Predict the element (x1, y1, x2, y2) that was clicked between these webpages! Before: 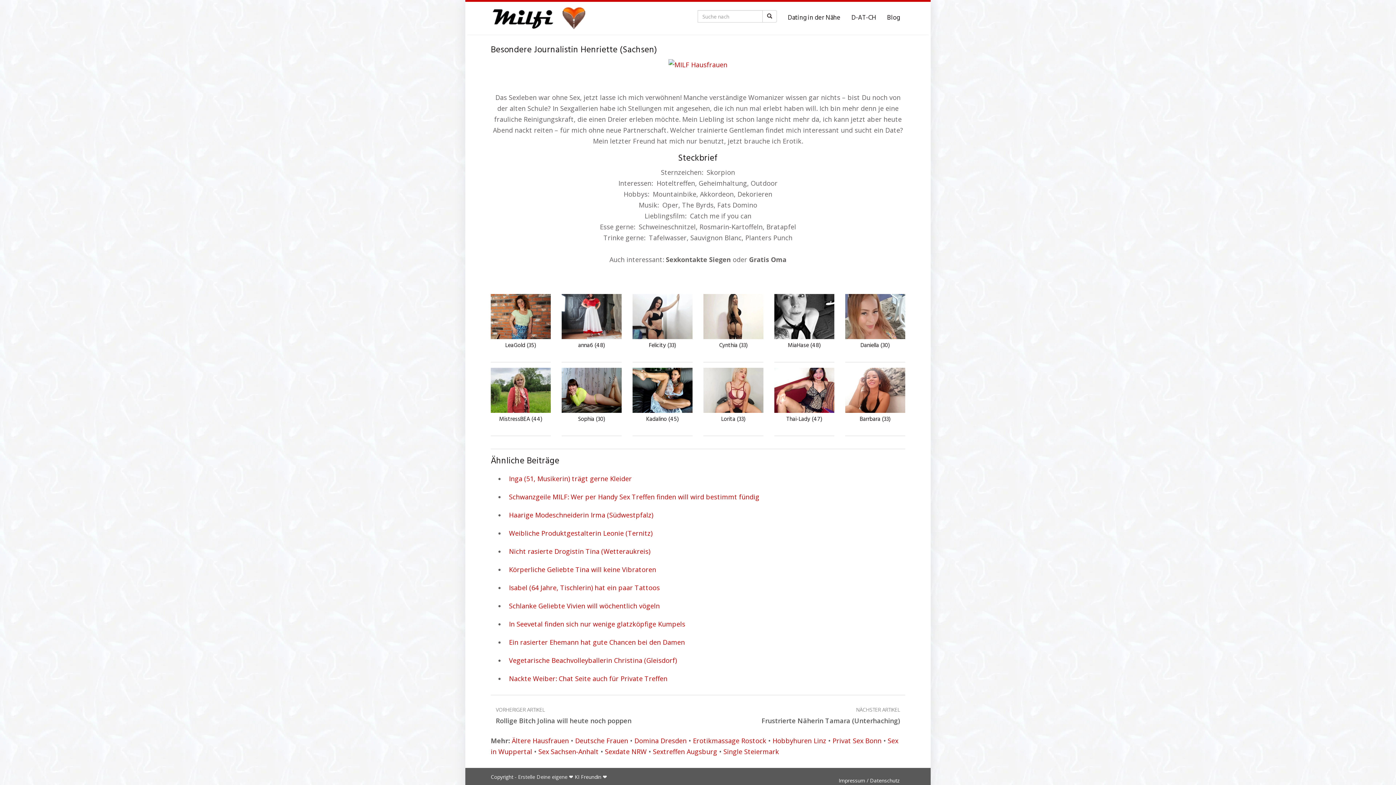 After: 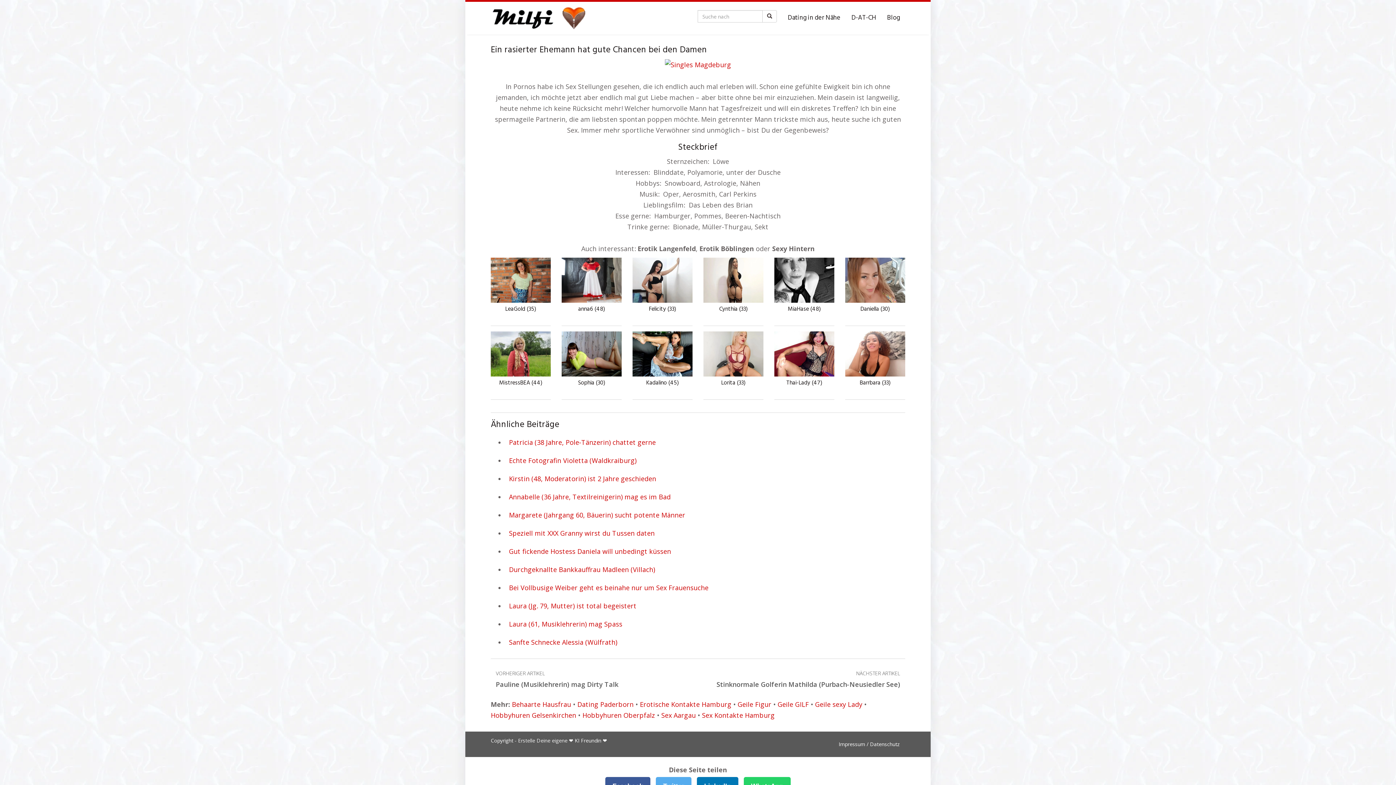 Action: label: Ein rasierter Ehemann hat gute Chancen bei den Damen bbox: (505, 633, 905, 651)